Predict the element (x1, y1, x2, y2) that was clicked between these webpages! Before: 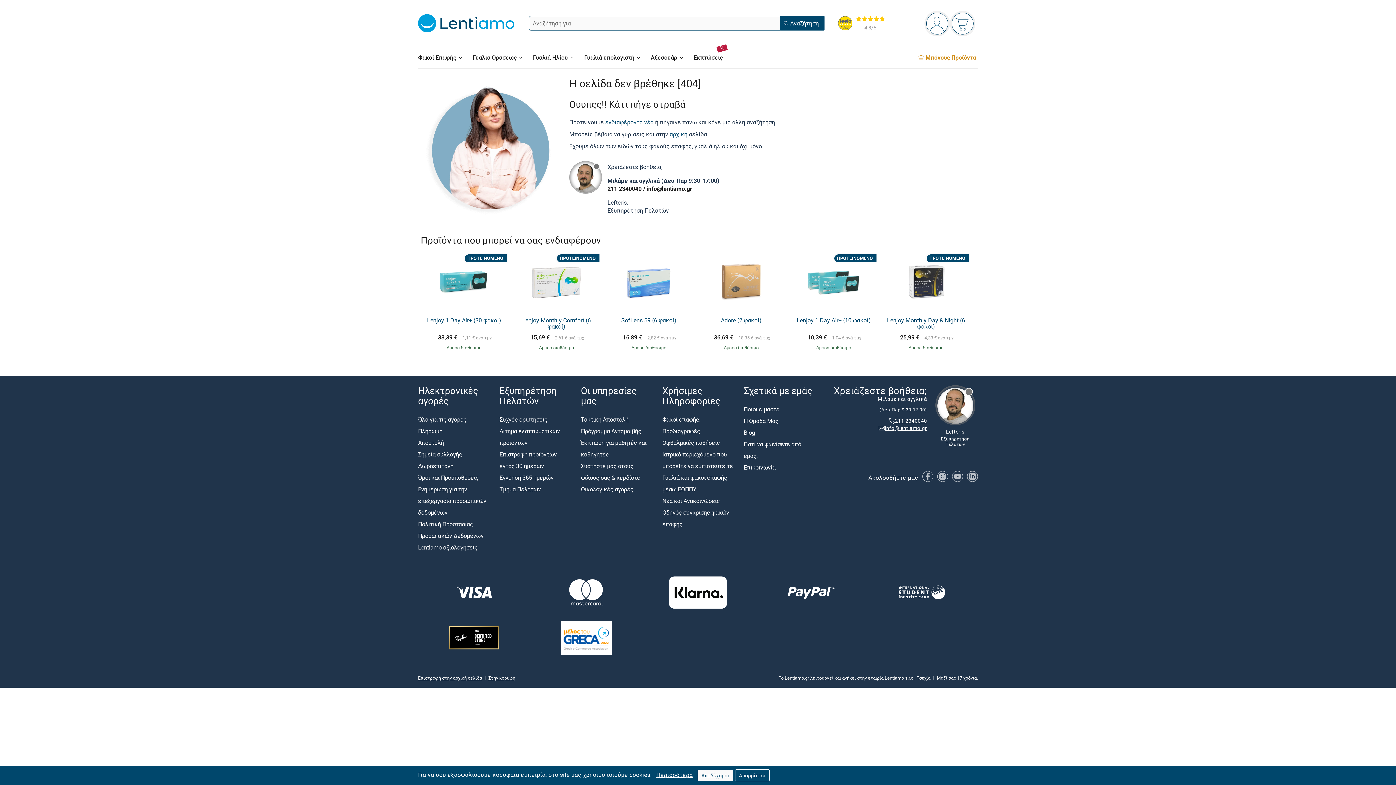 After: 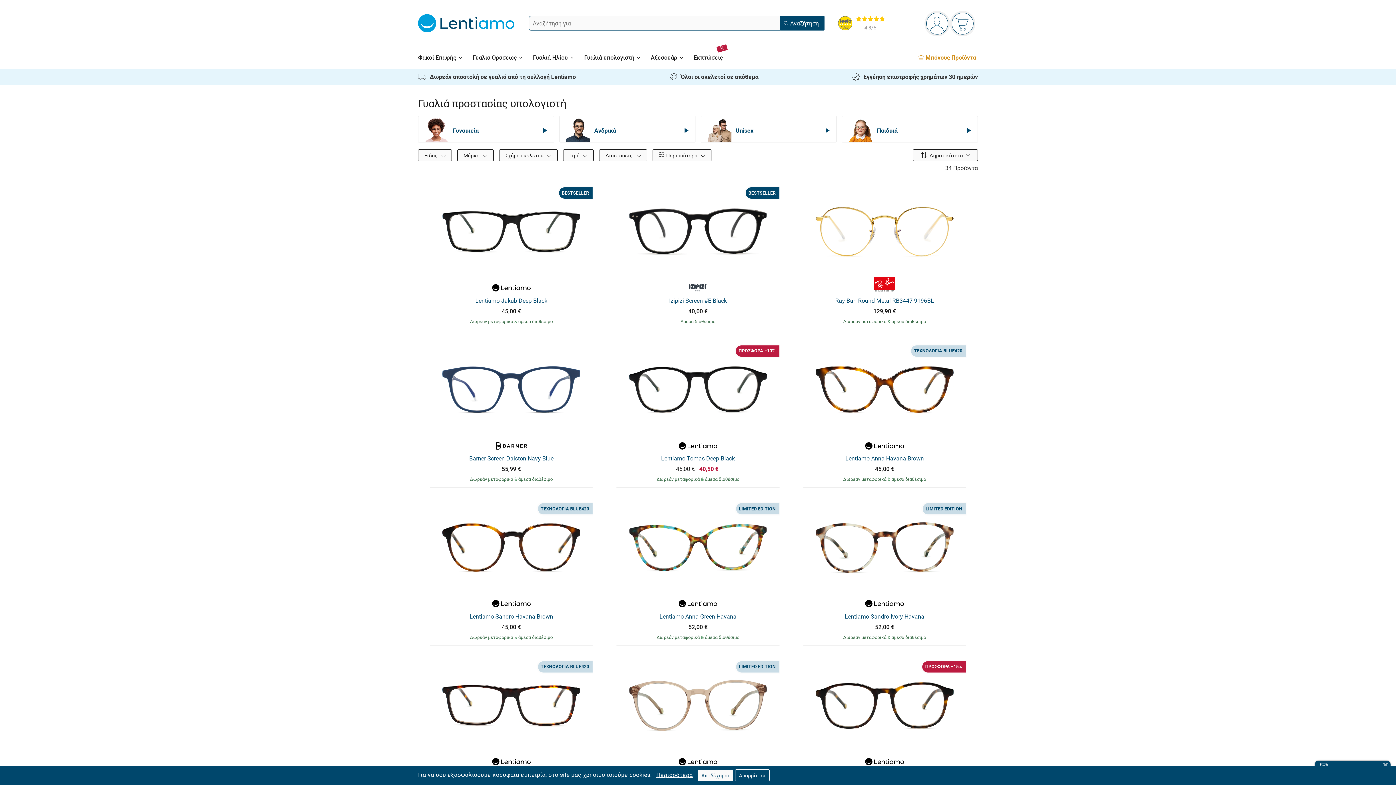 Action: bbox: (584, 46, 640, 68) label: Γυαλιά υπολογιστή